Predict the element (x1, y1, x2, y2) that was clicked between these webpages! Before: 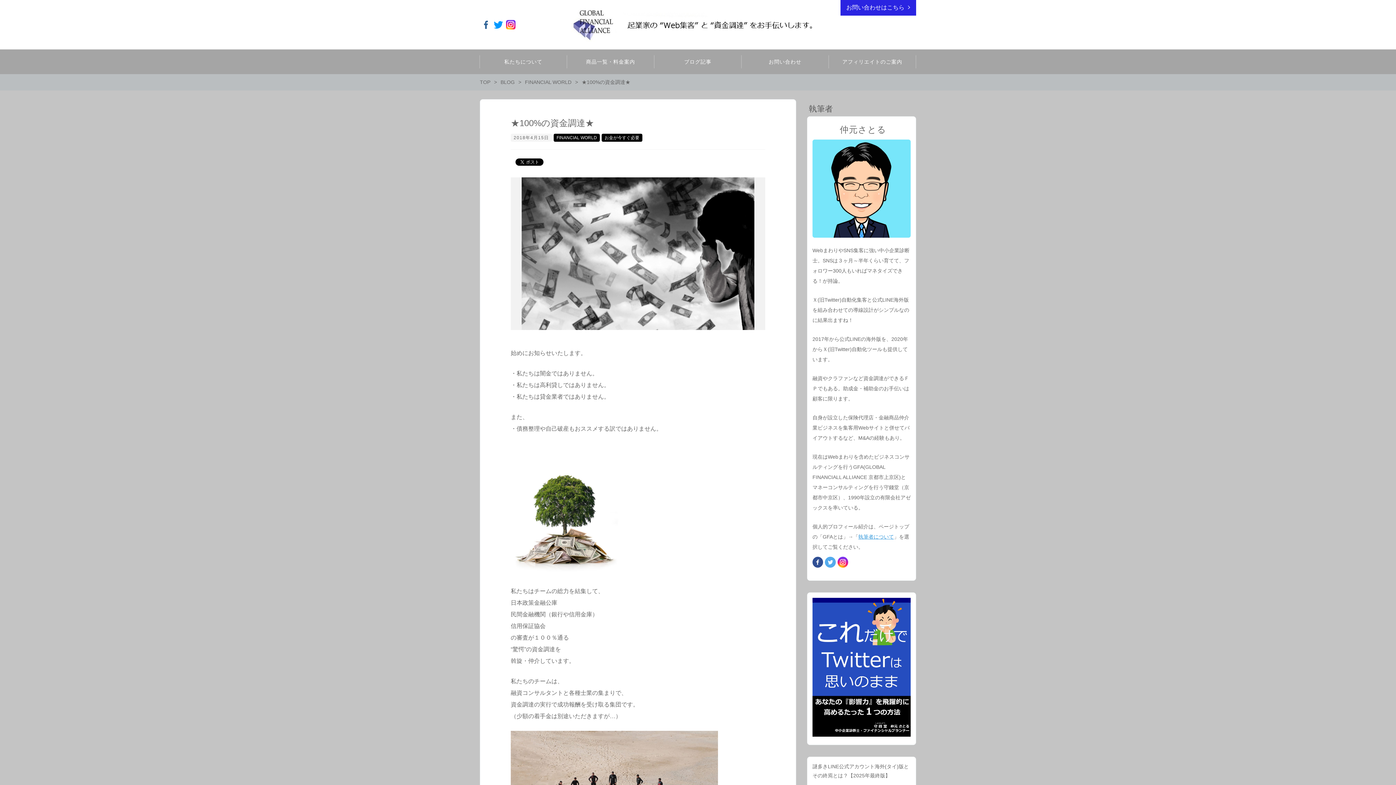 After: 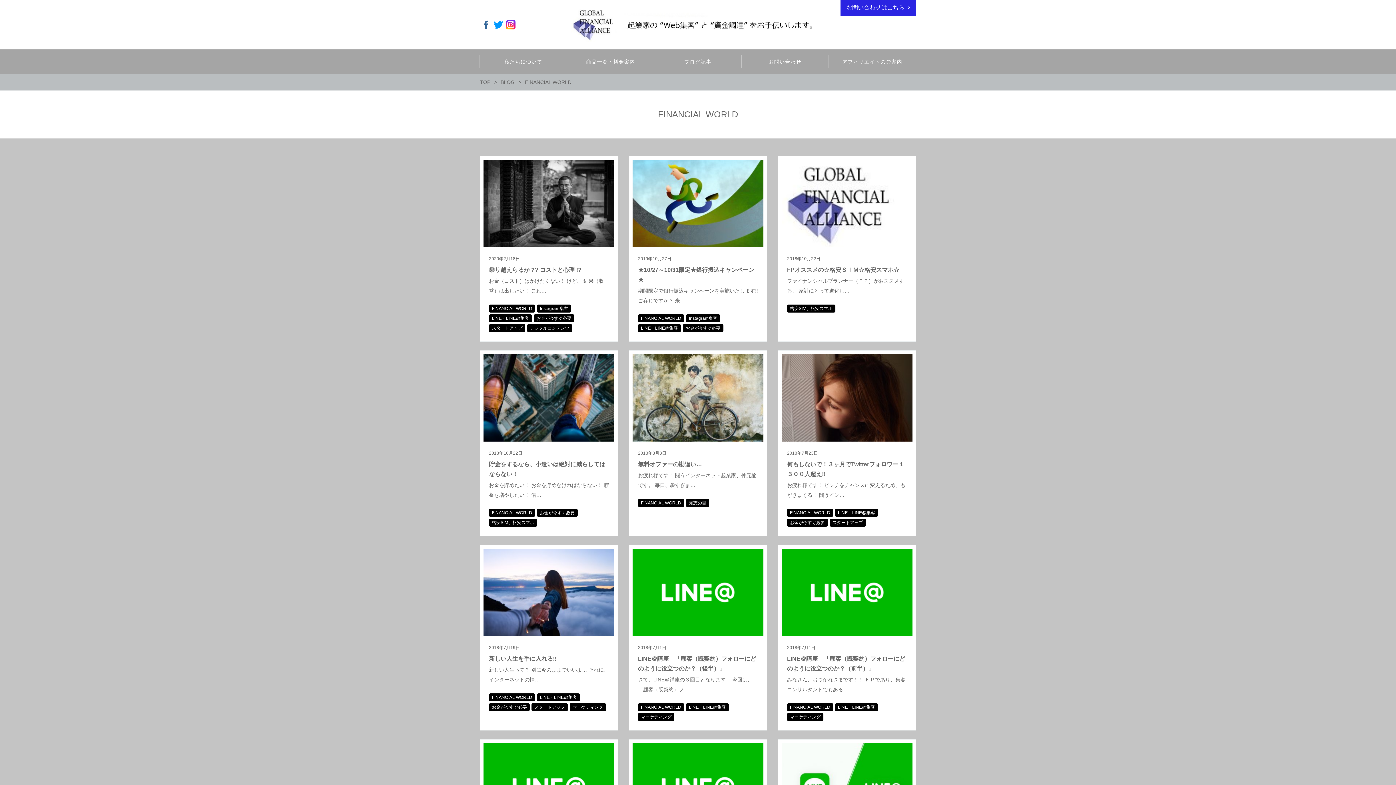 Action: label: FINANCIAL WORLD bbox: (553, 133, 600, 141)